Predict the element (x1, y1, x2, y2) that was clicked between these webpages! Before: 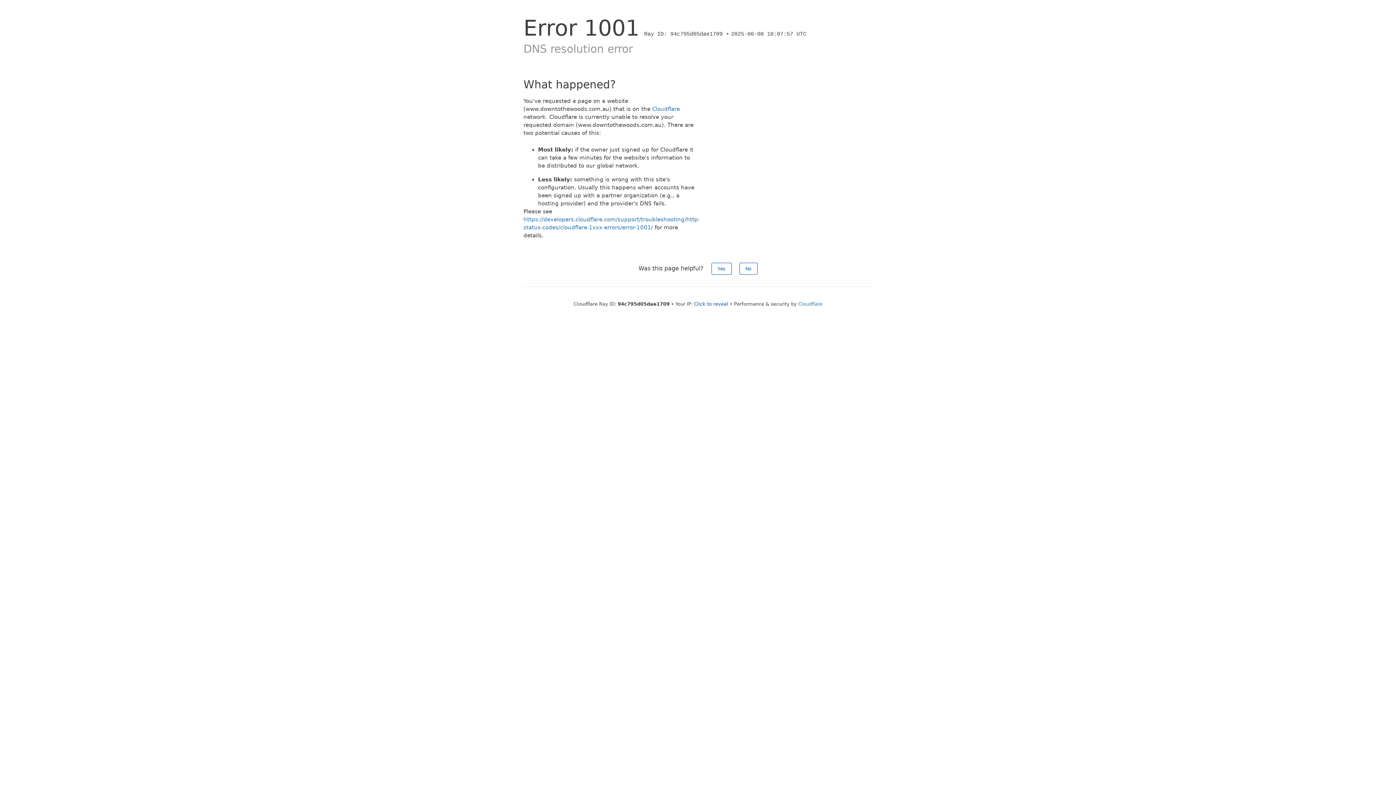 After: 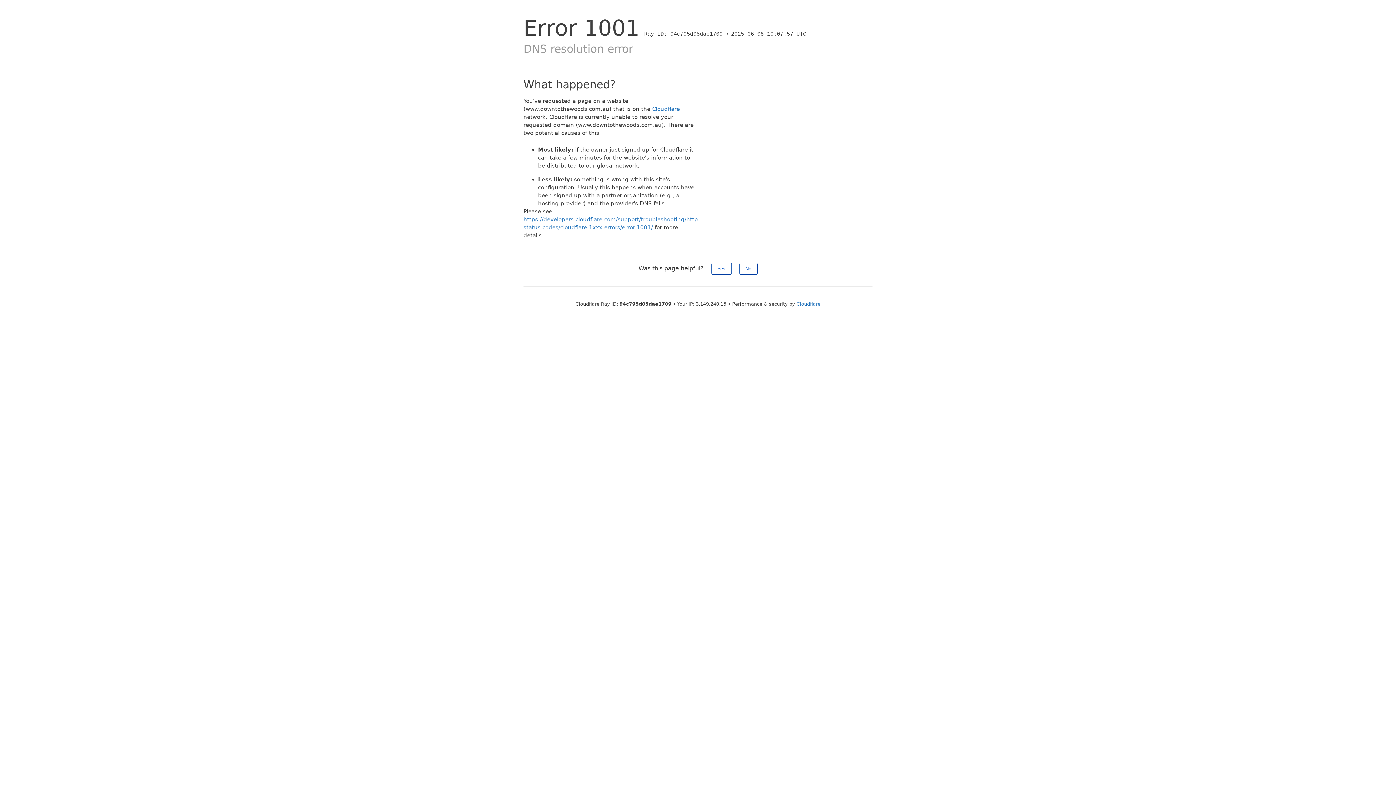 Action: bbox: (694, 301, 728, 306) label: Click to reveal